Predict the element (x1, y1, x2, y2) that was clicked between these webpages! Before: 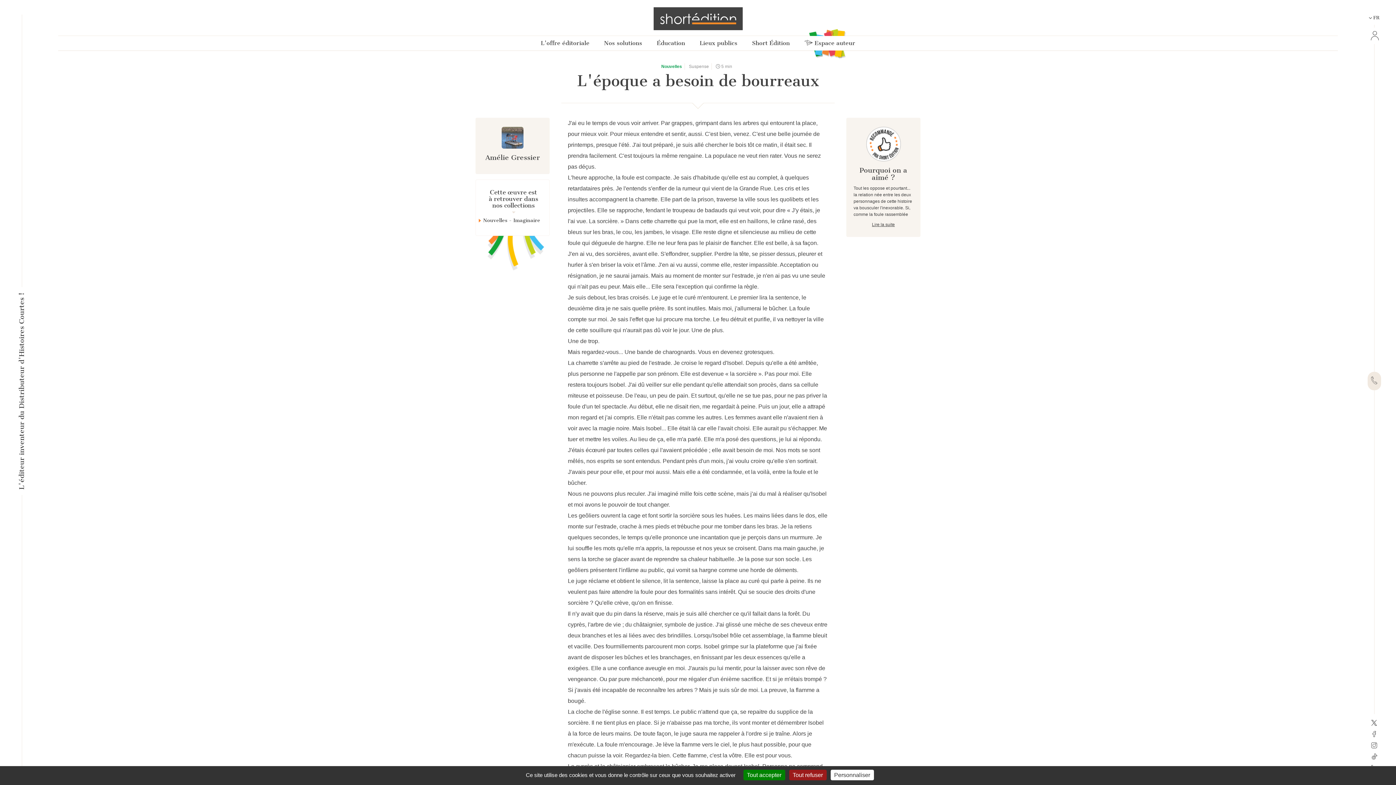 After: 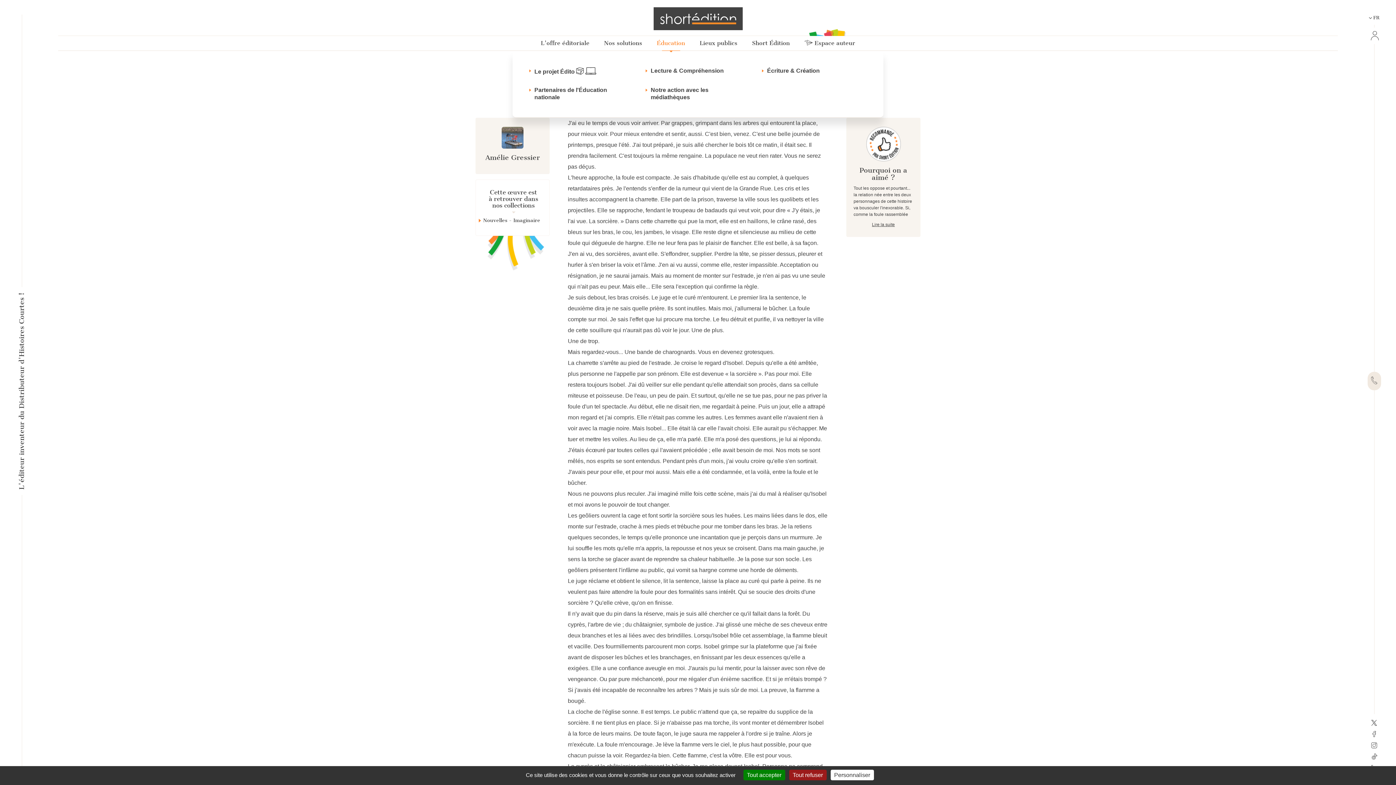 Action: bbox: (649, 36, 692, 50) label: Éducation